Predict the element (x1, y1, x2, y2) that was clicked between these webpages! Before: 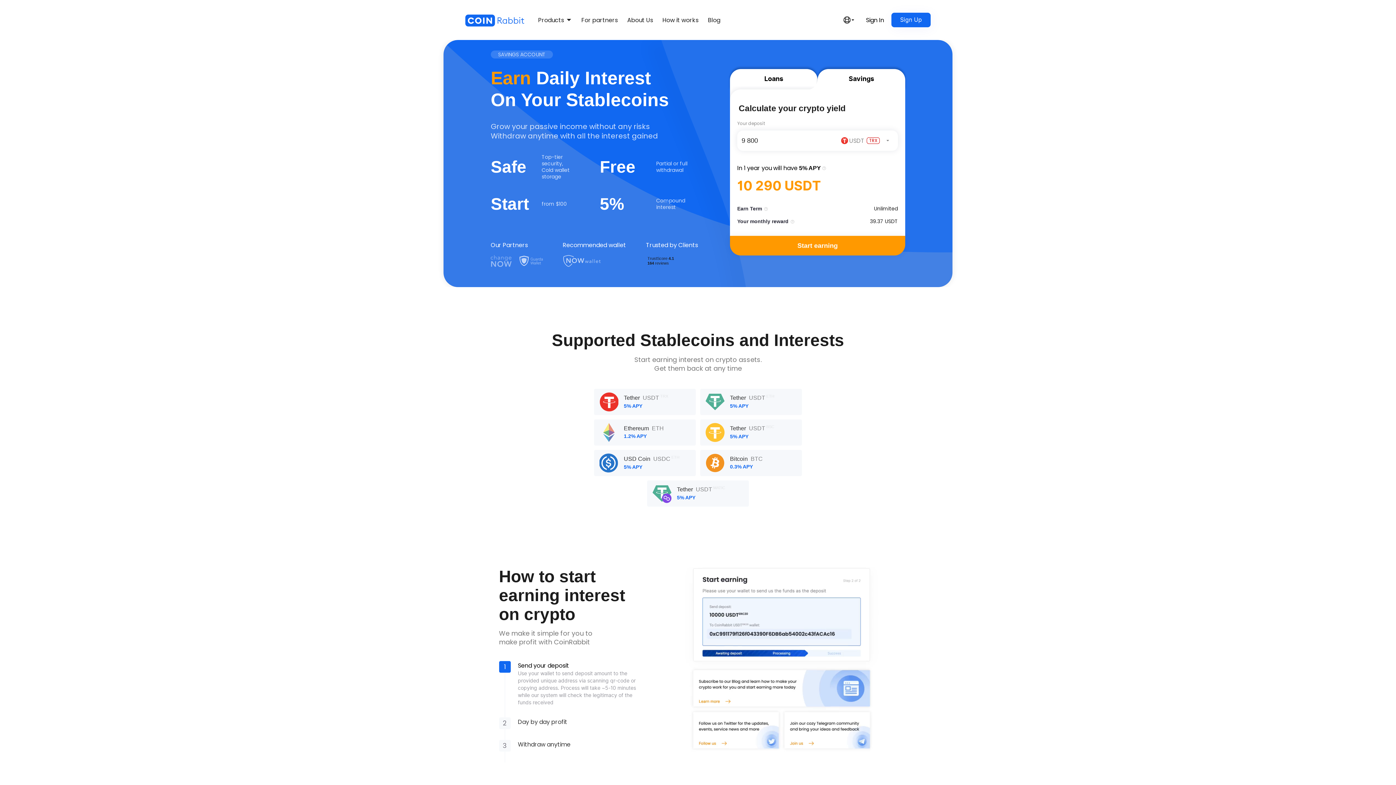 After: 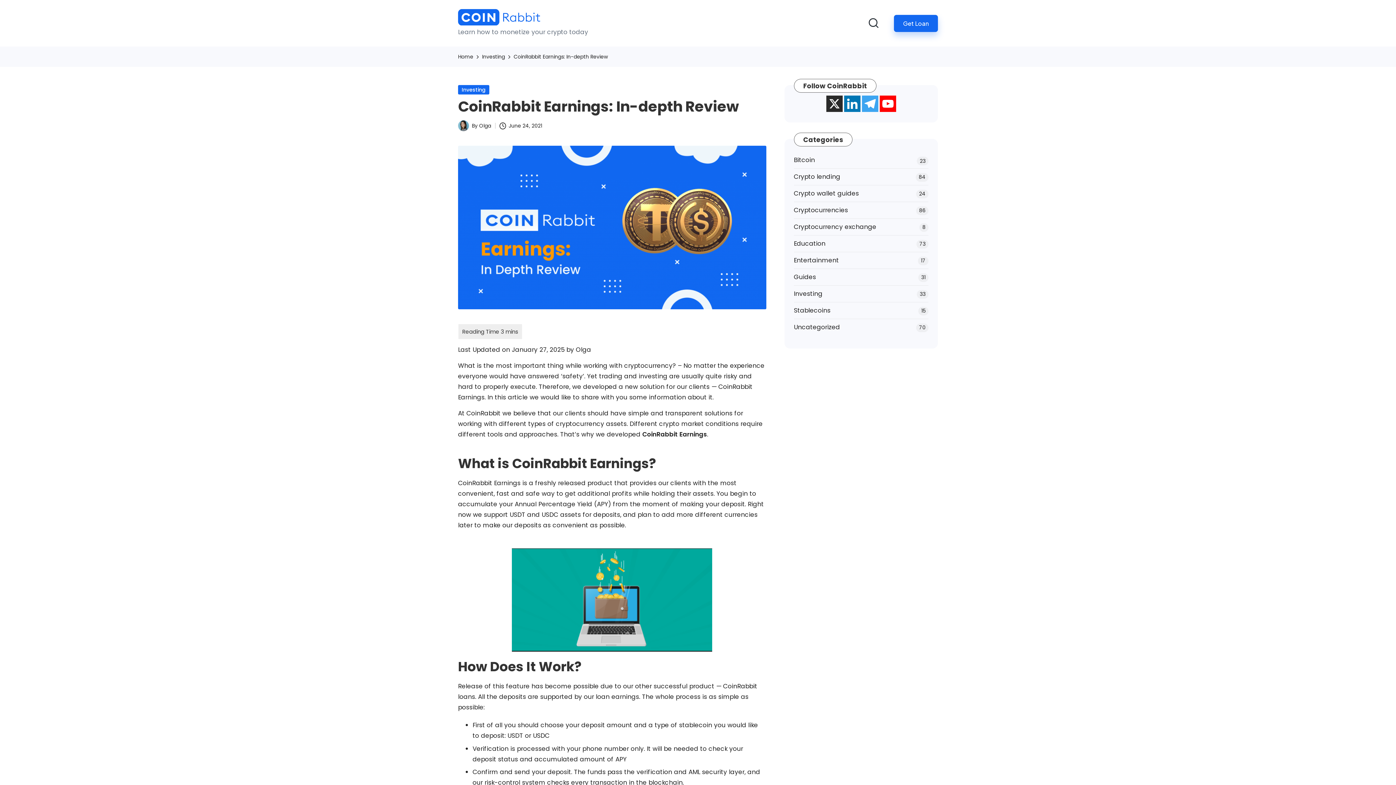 Action: label: How it works bbox: (662, 16, 698, 23)